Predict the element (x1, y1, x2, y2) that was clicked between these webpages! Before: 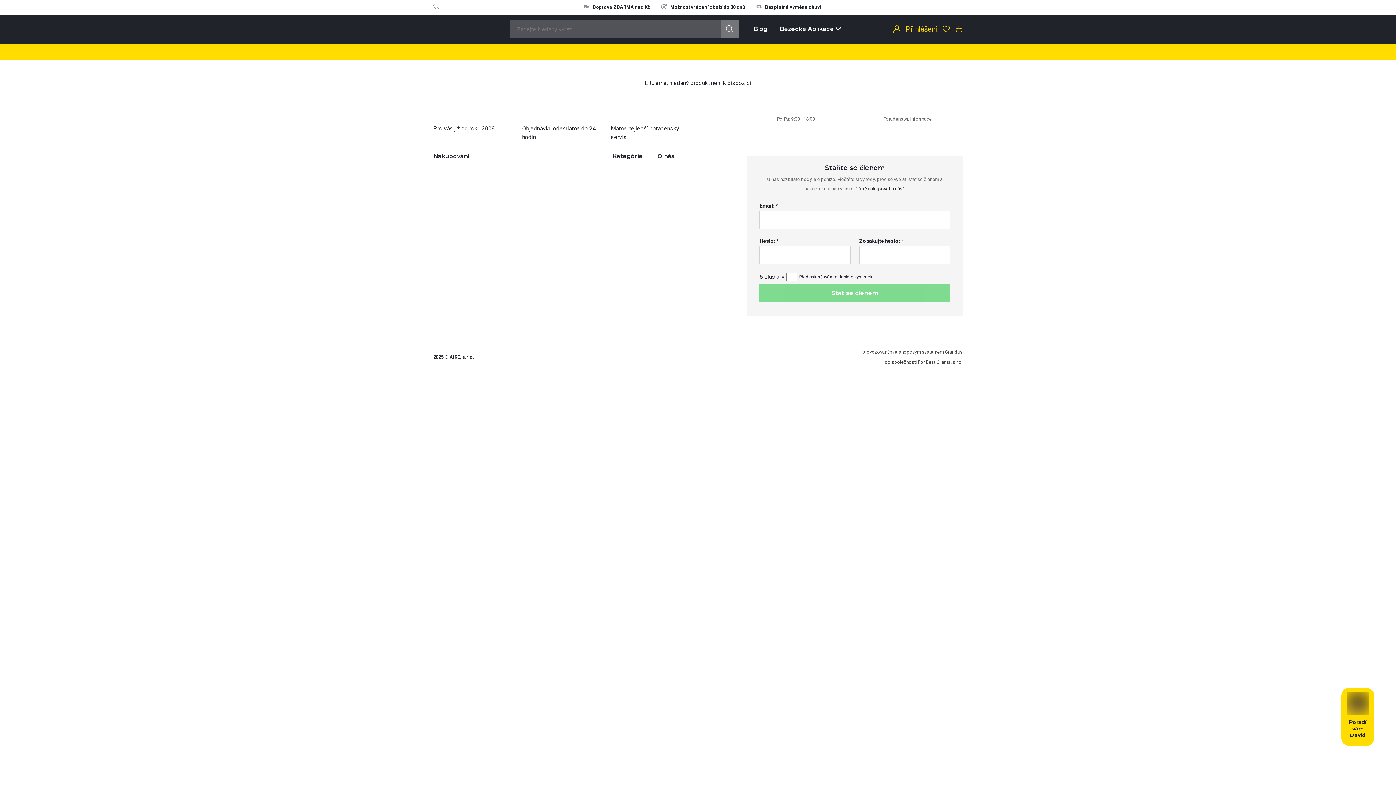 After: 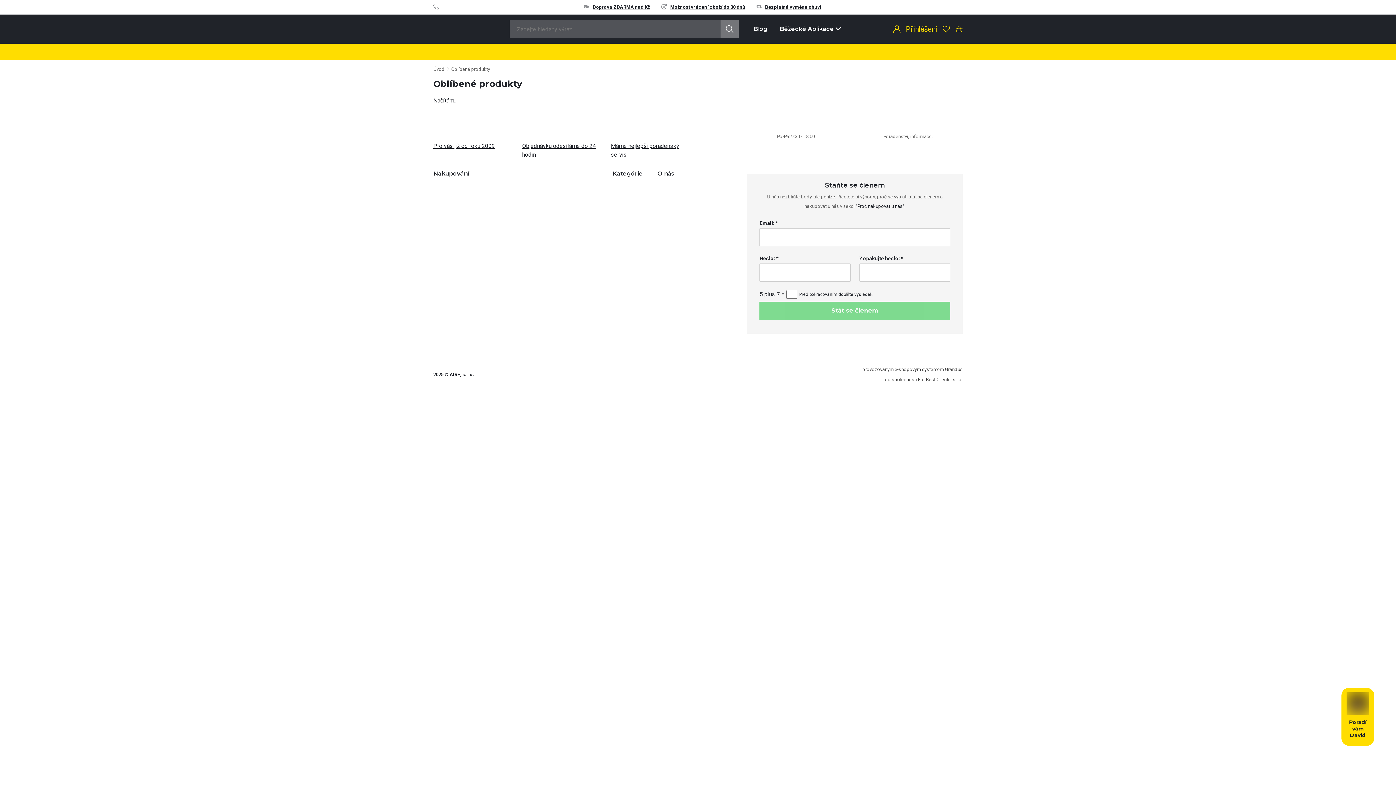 Action: bbox: (942, 24, 950, 33)